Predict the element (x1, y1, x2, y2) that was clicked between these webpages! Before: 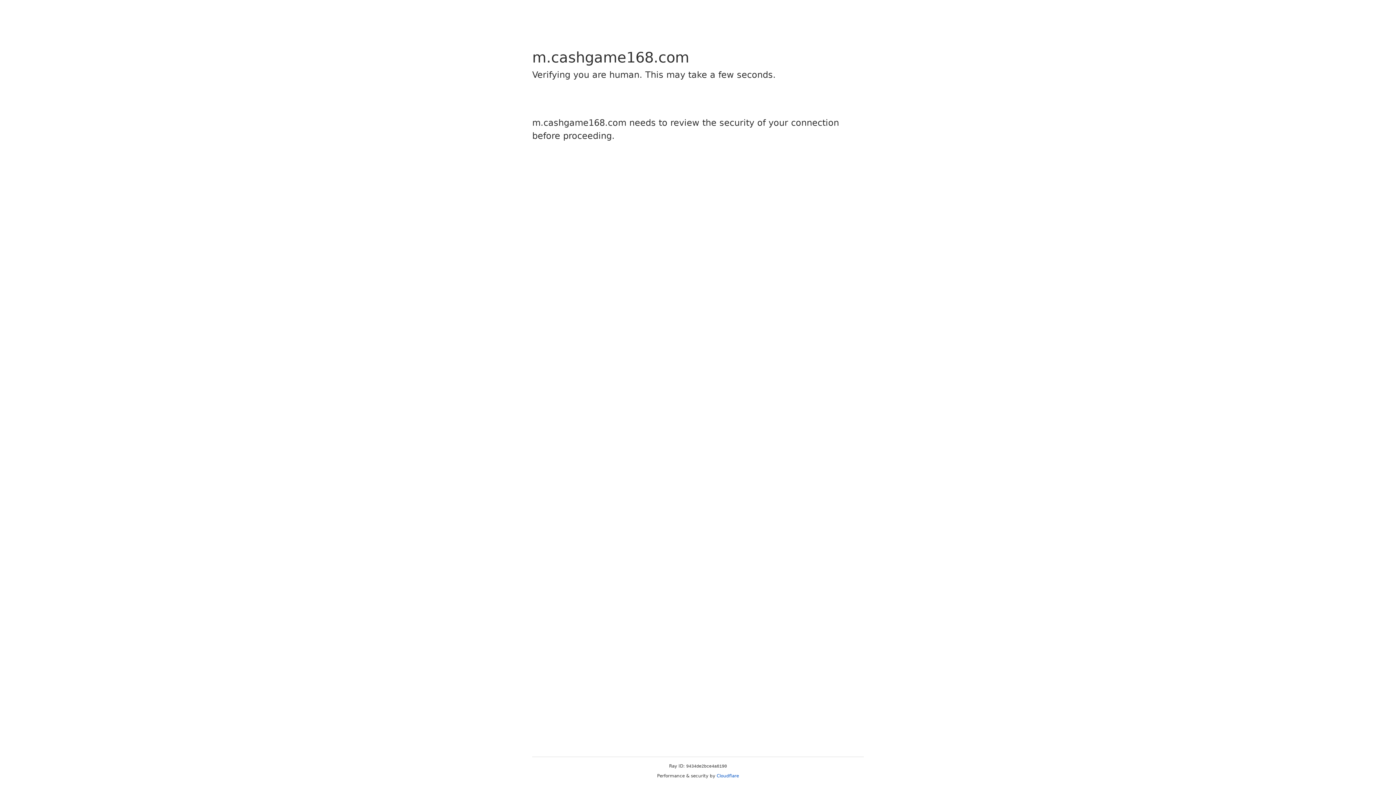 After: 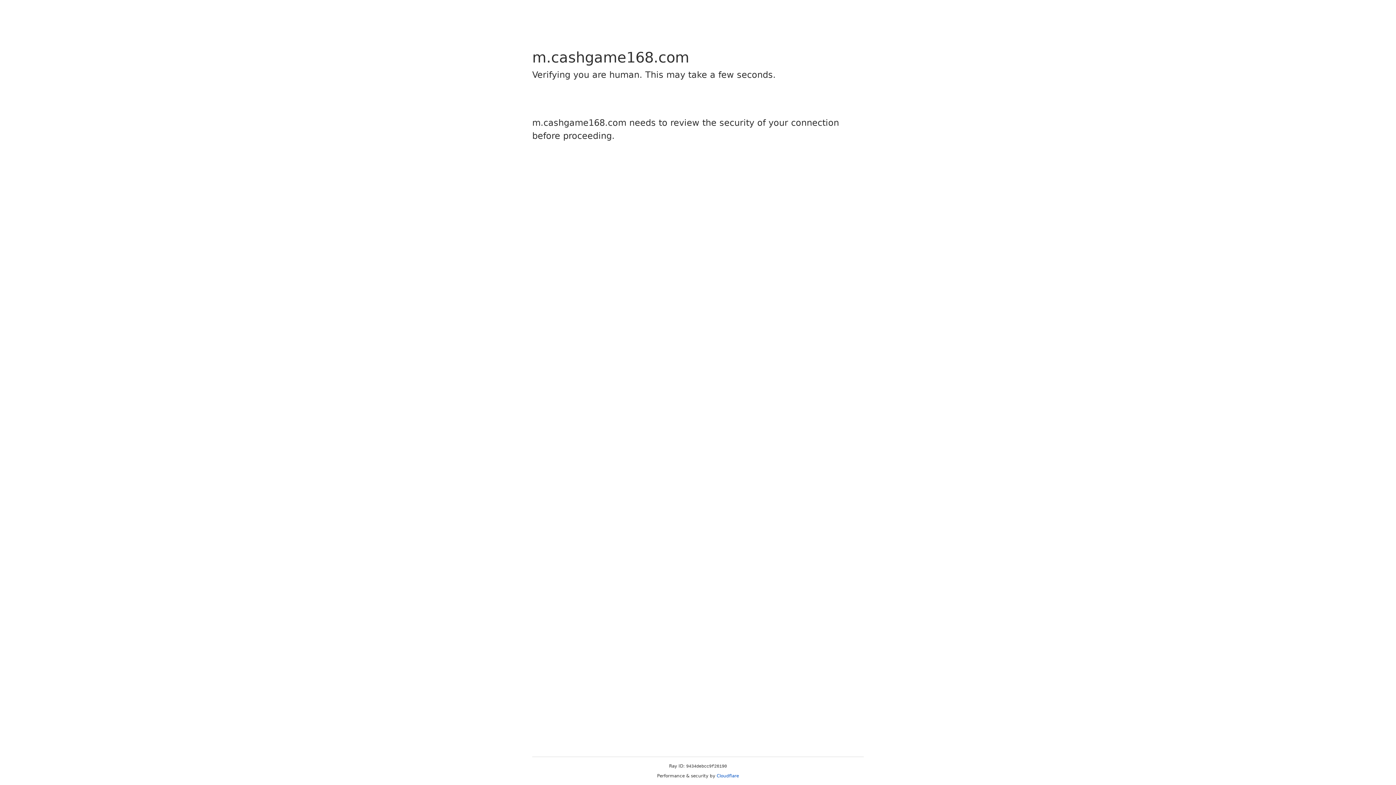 Action: bbox: (716, 773, 739, 778) label: Cloudflare